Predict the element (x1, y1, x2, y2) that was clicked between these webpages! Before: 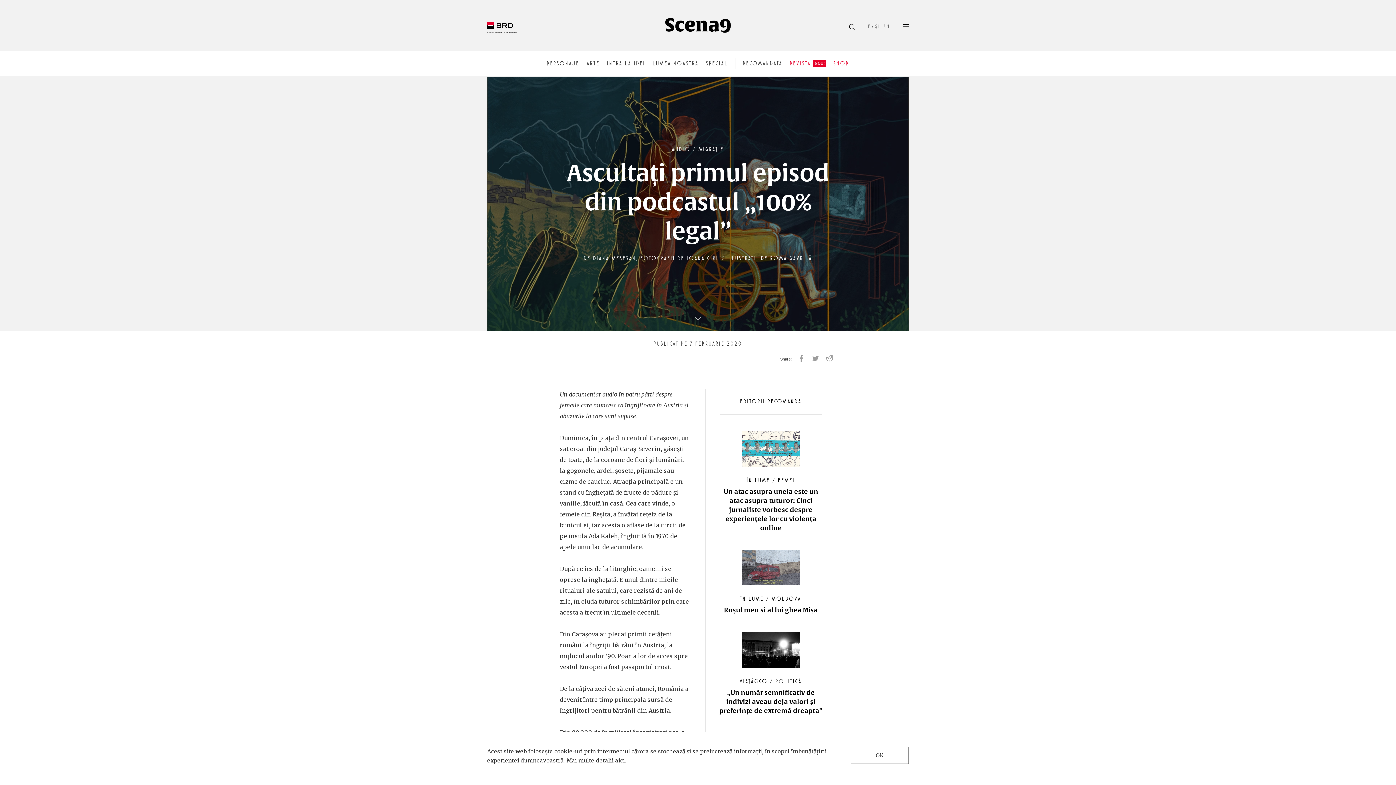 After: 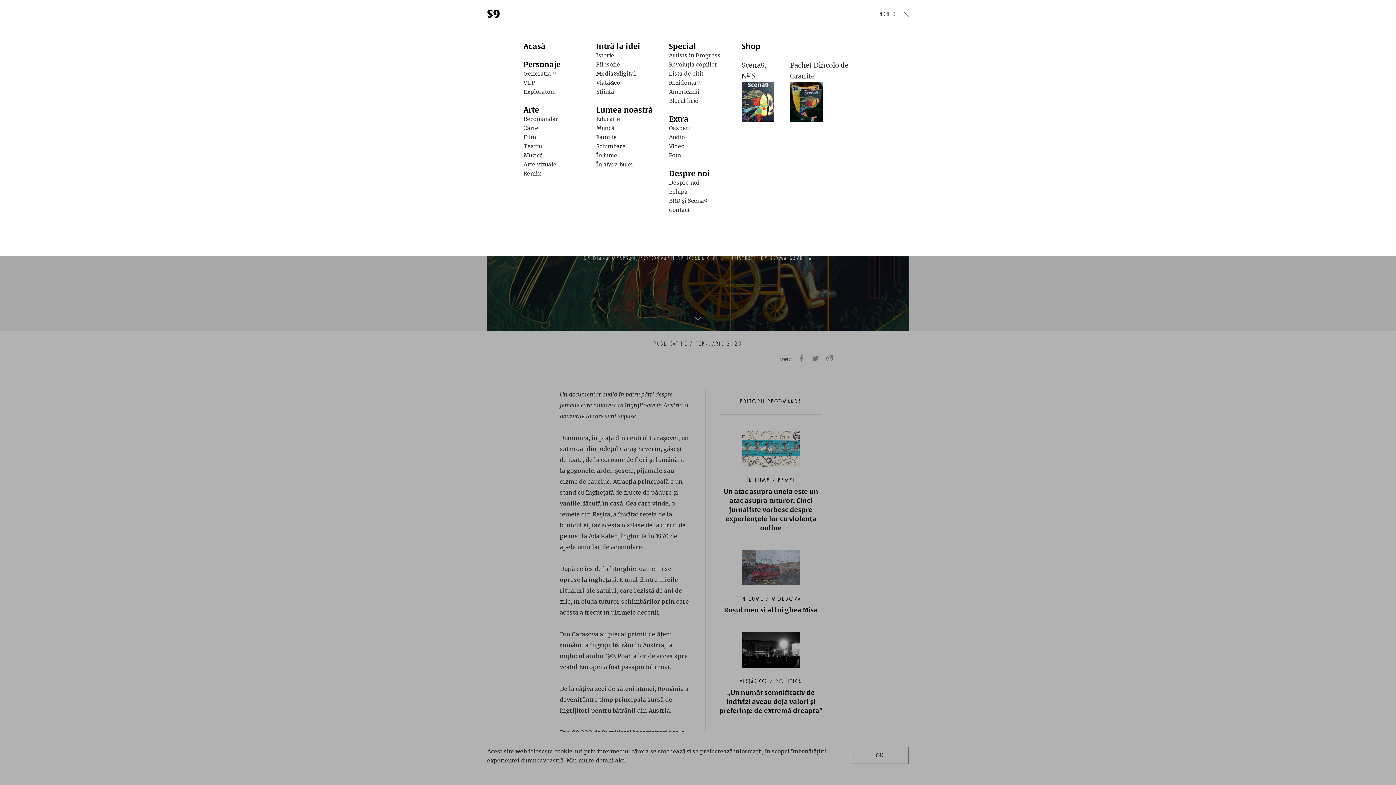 Action: bbox: (903, 23, 909, 30)